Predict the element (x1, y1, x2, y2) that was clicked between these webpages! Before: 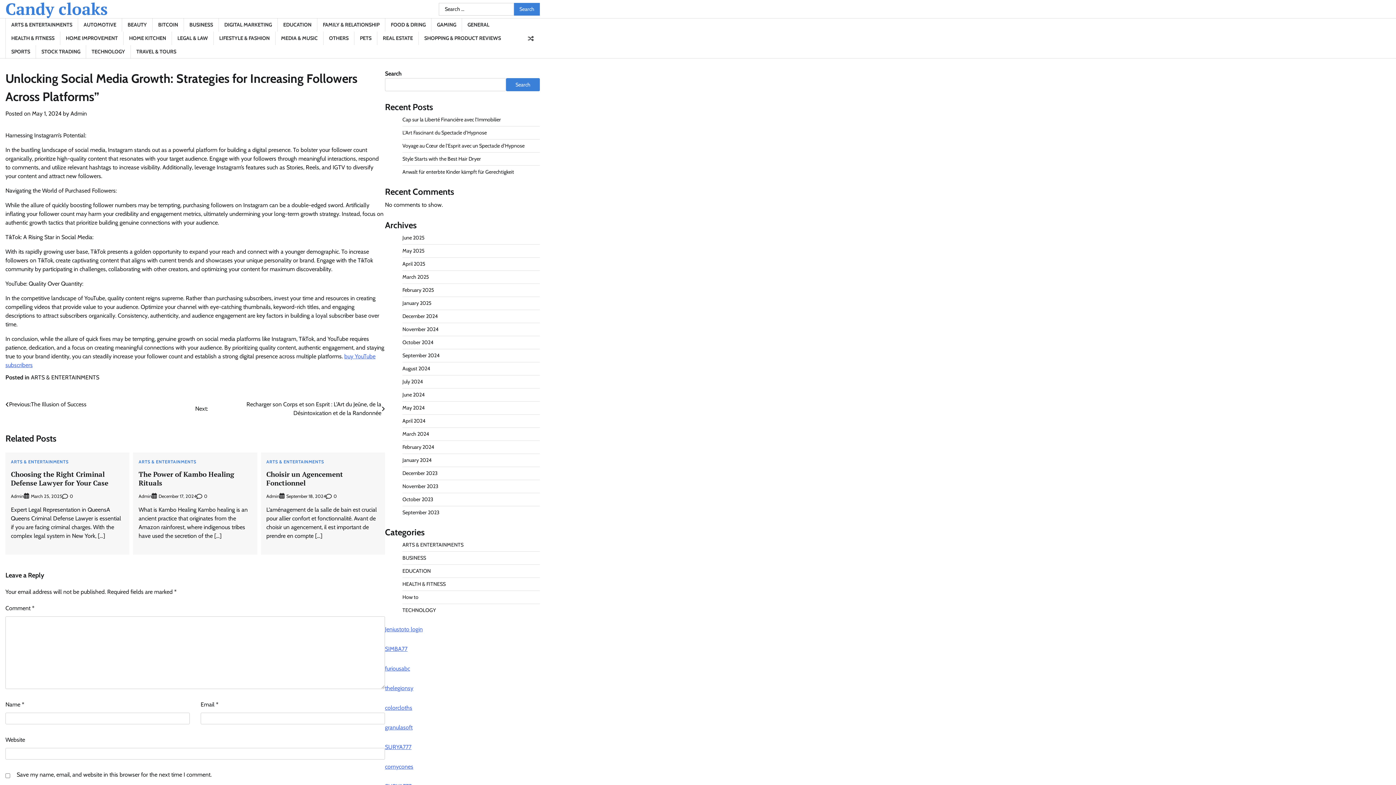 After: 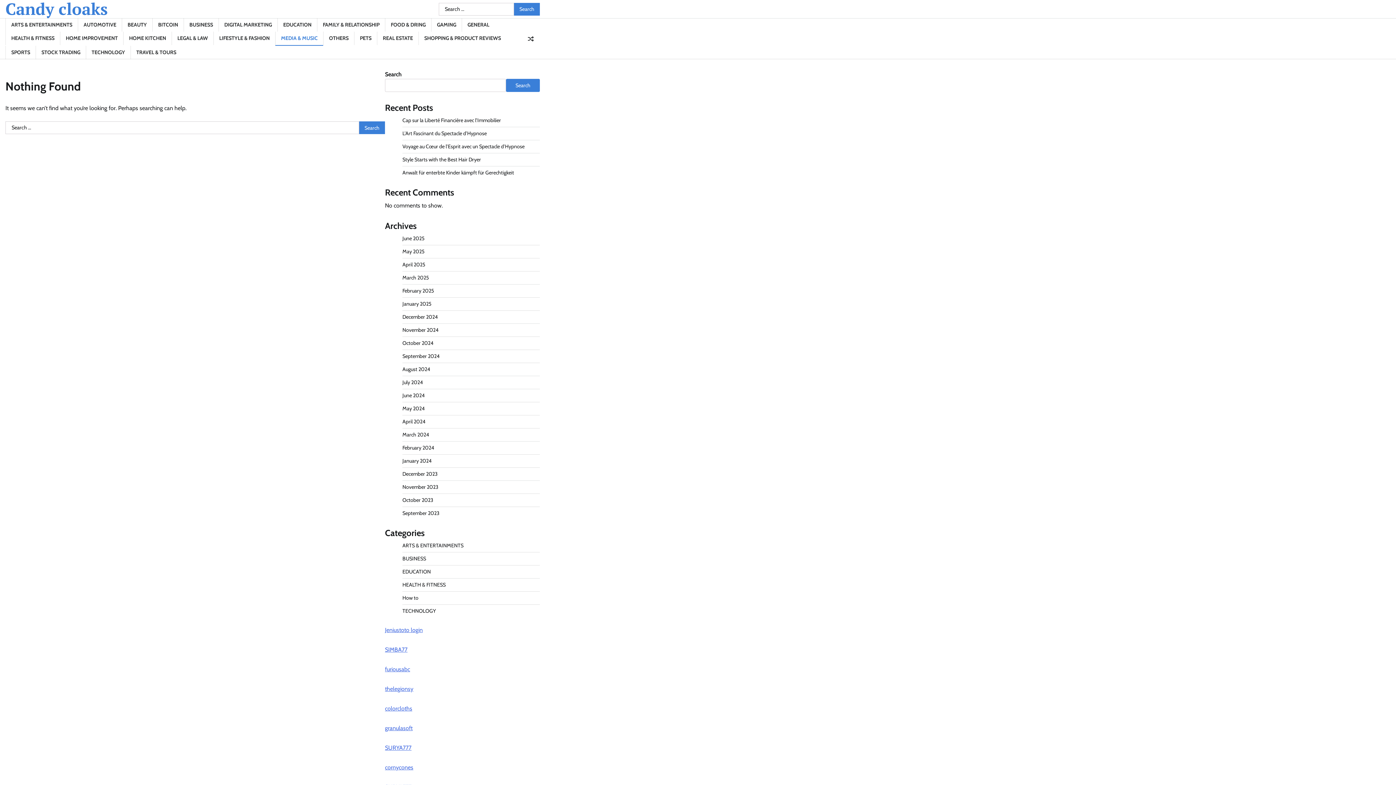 Action: label: MEDIA & MUSIC bbox: (275, 31, 323, 45)